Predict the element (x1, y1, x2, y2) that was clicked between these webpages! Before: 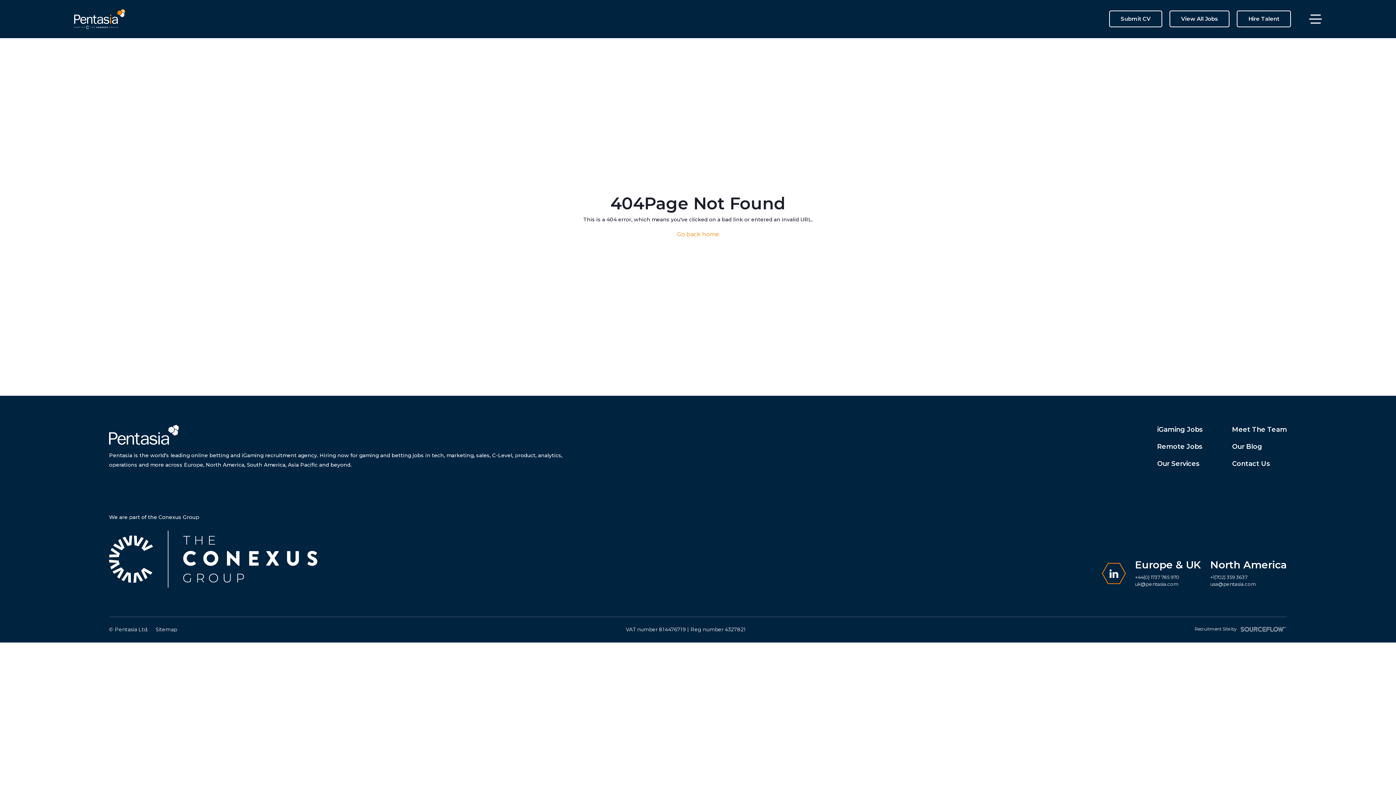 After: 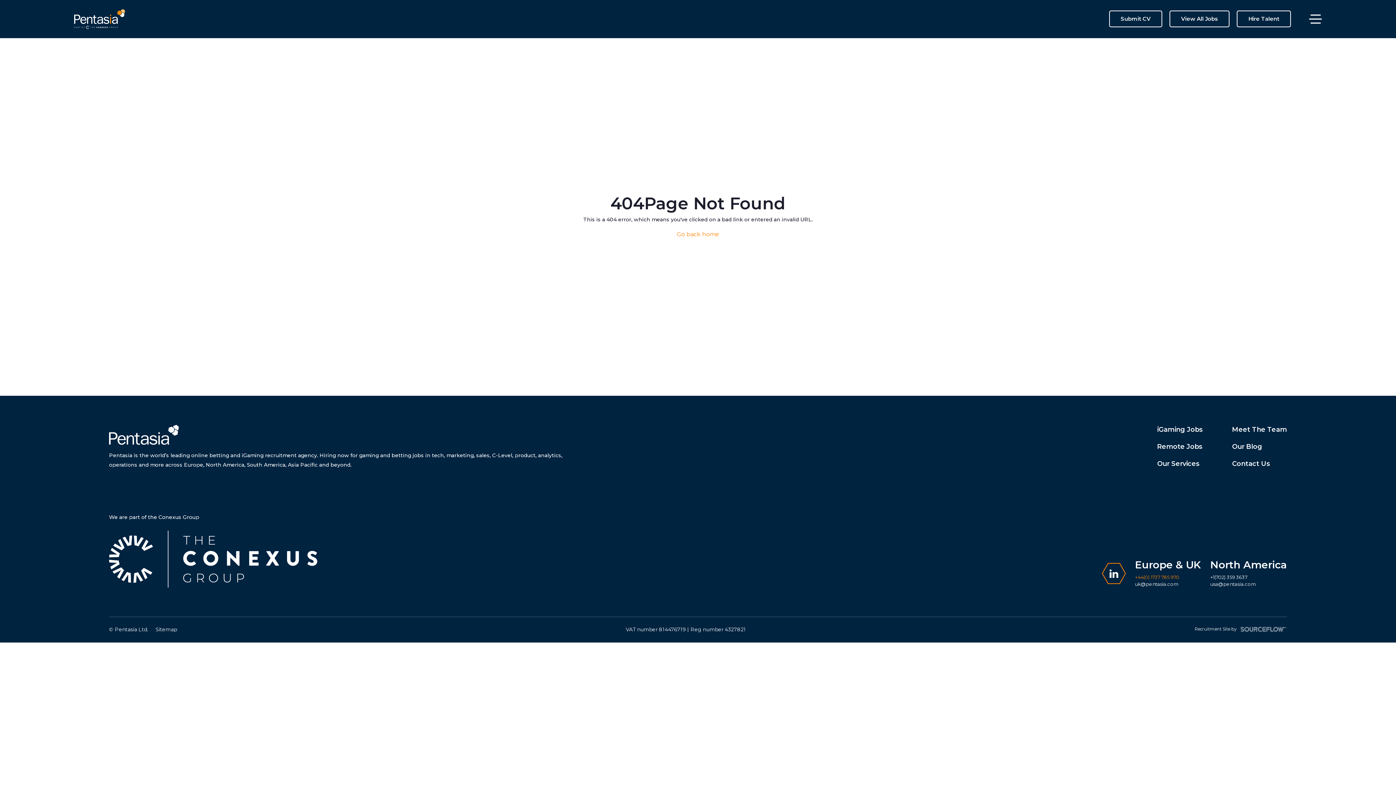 Action: bbox: (1135, 574, 1179, 580) label: +44(0) 1737 785 970